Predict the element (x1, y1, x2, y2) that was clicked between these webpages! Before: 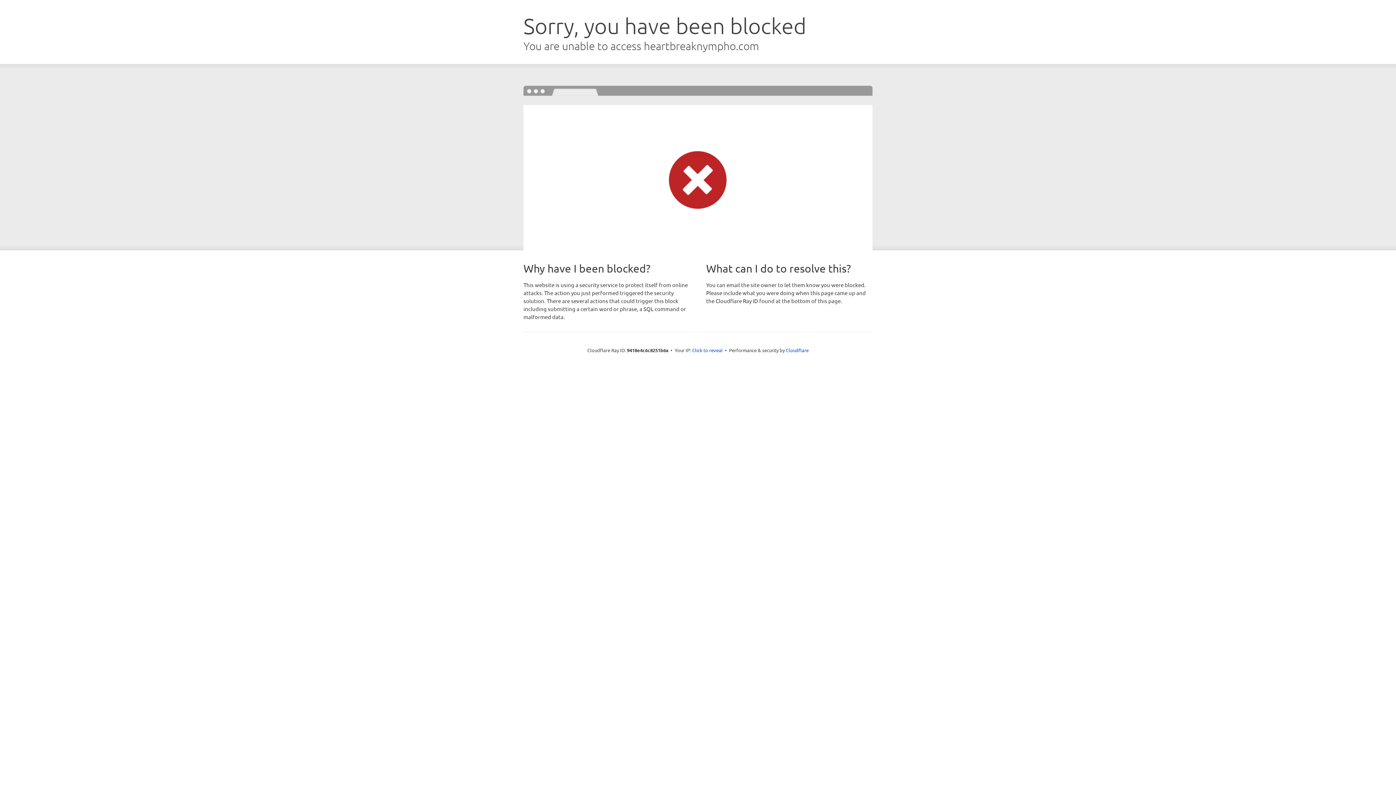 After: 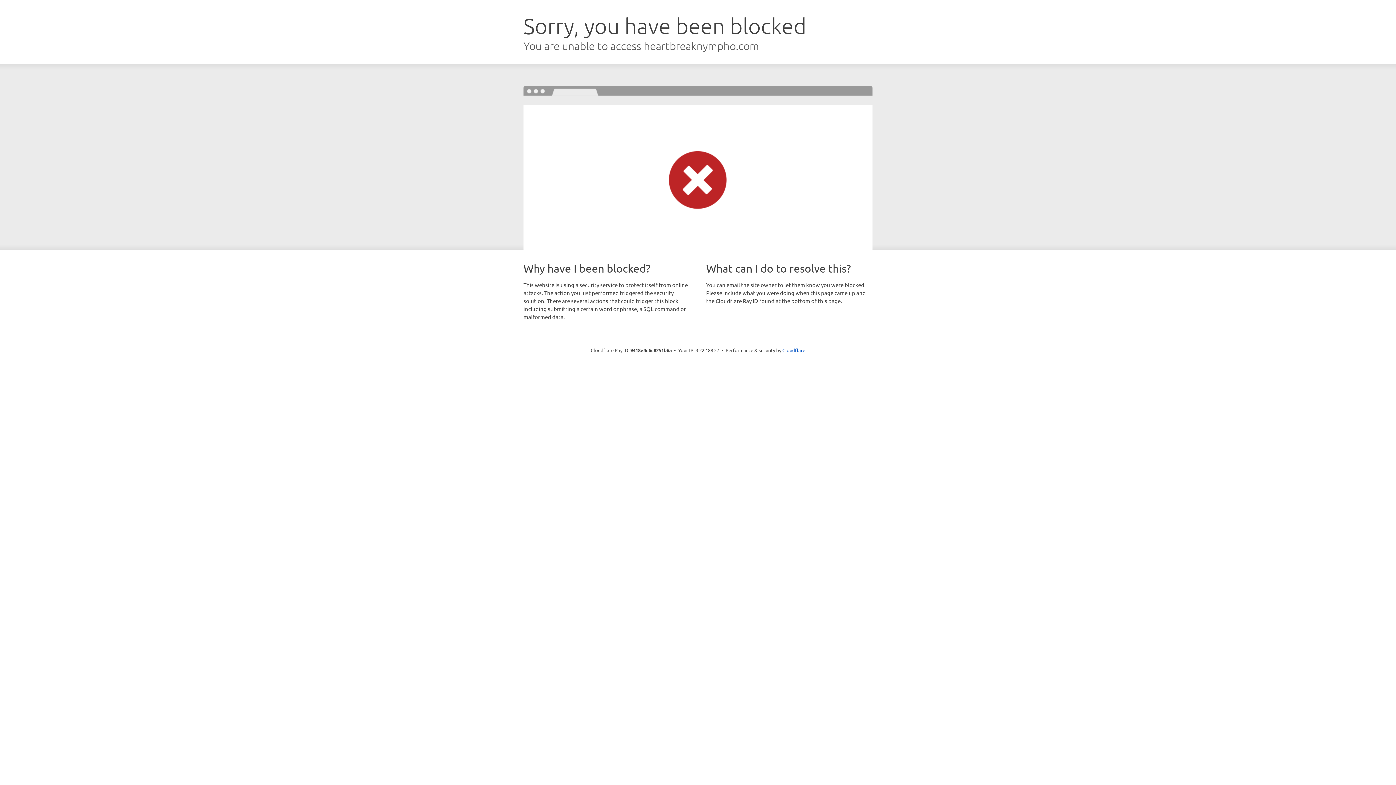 Action: label: Click to reveal bbox: (692, 346, 722, 353)